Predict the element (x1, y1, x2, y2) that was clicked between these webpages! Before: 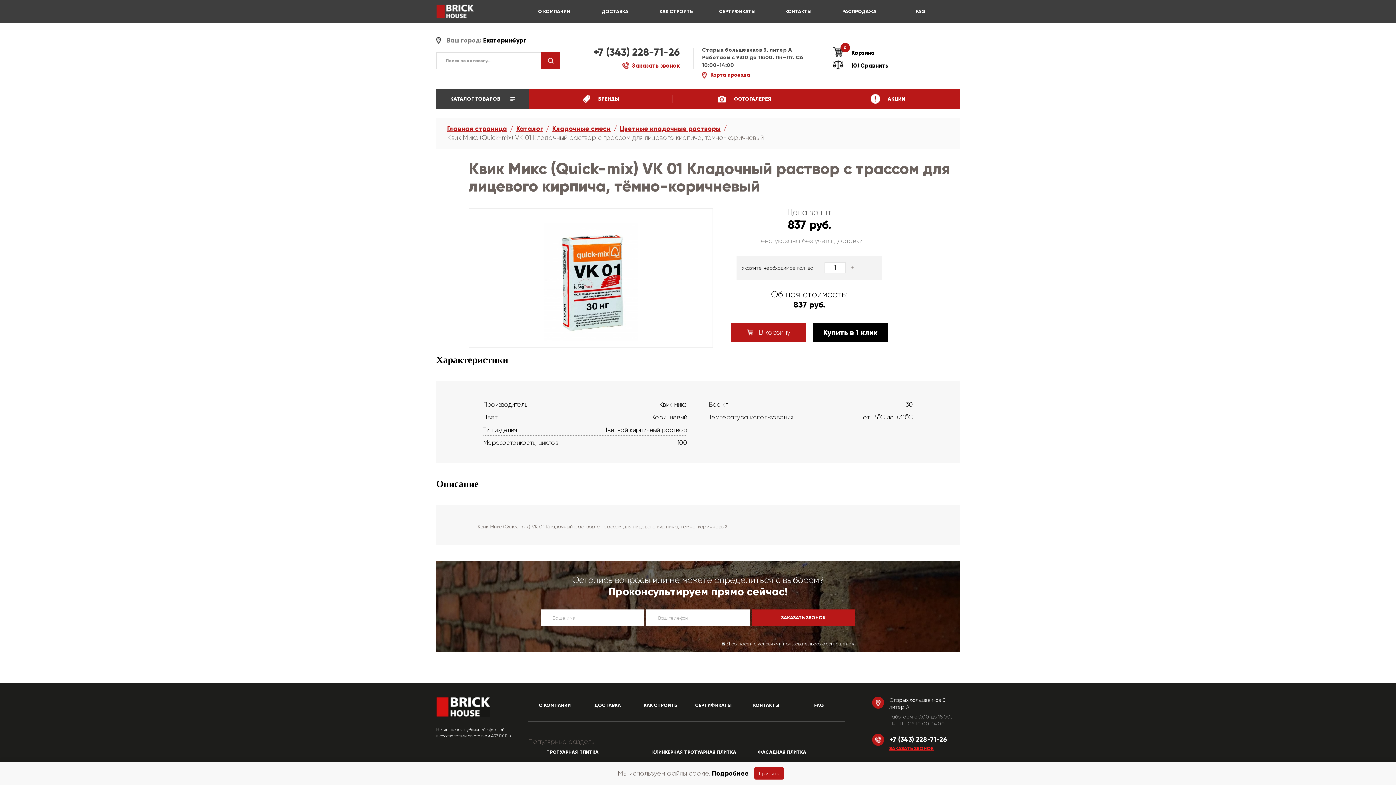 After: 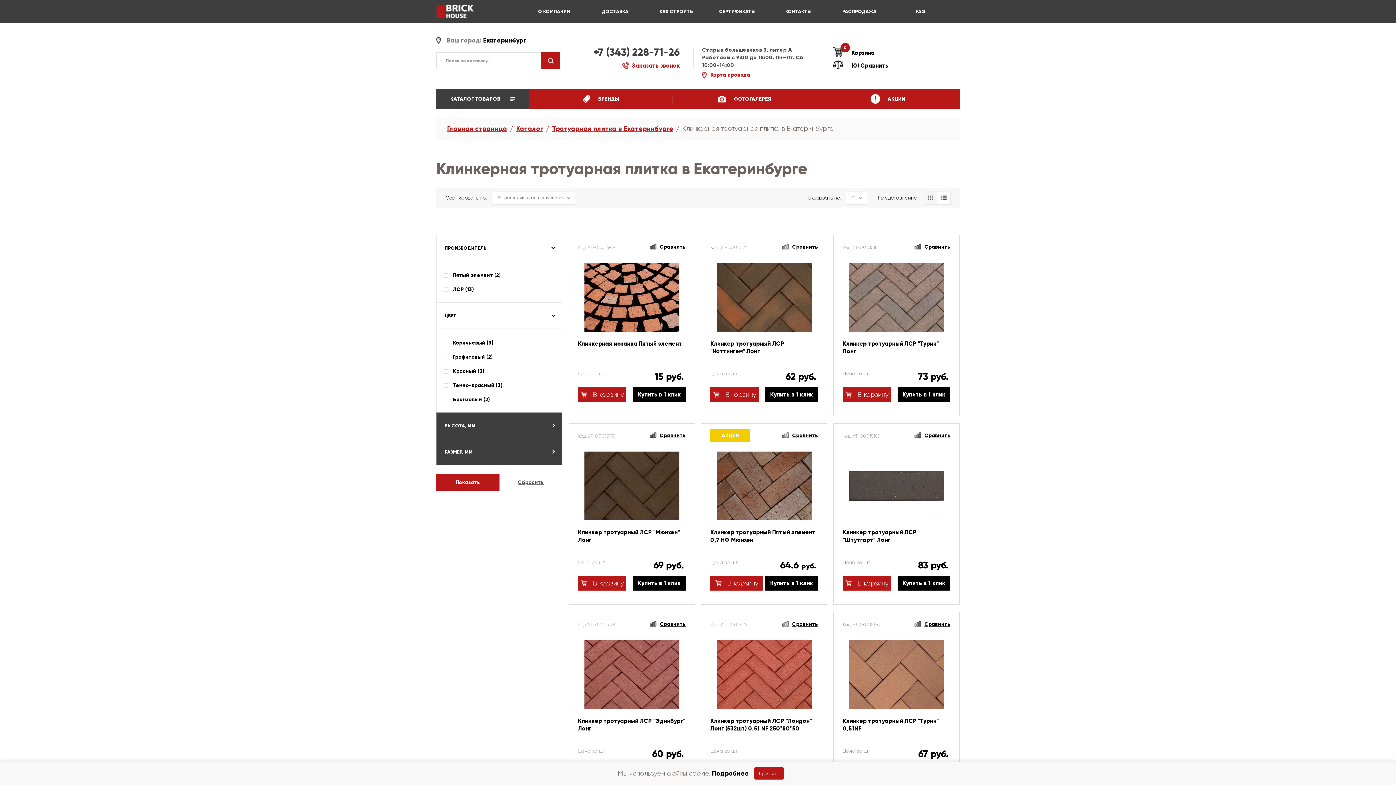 Action: label: КЛИНКЕРНАЯ ТРОТУАРНАЯ ПЛИТКА bbox: (652, 749, 739, 756)